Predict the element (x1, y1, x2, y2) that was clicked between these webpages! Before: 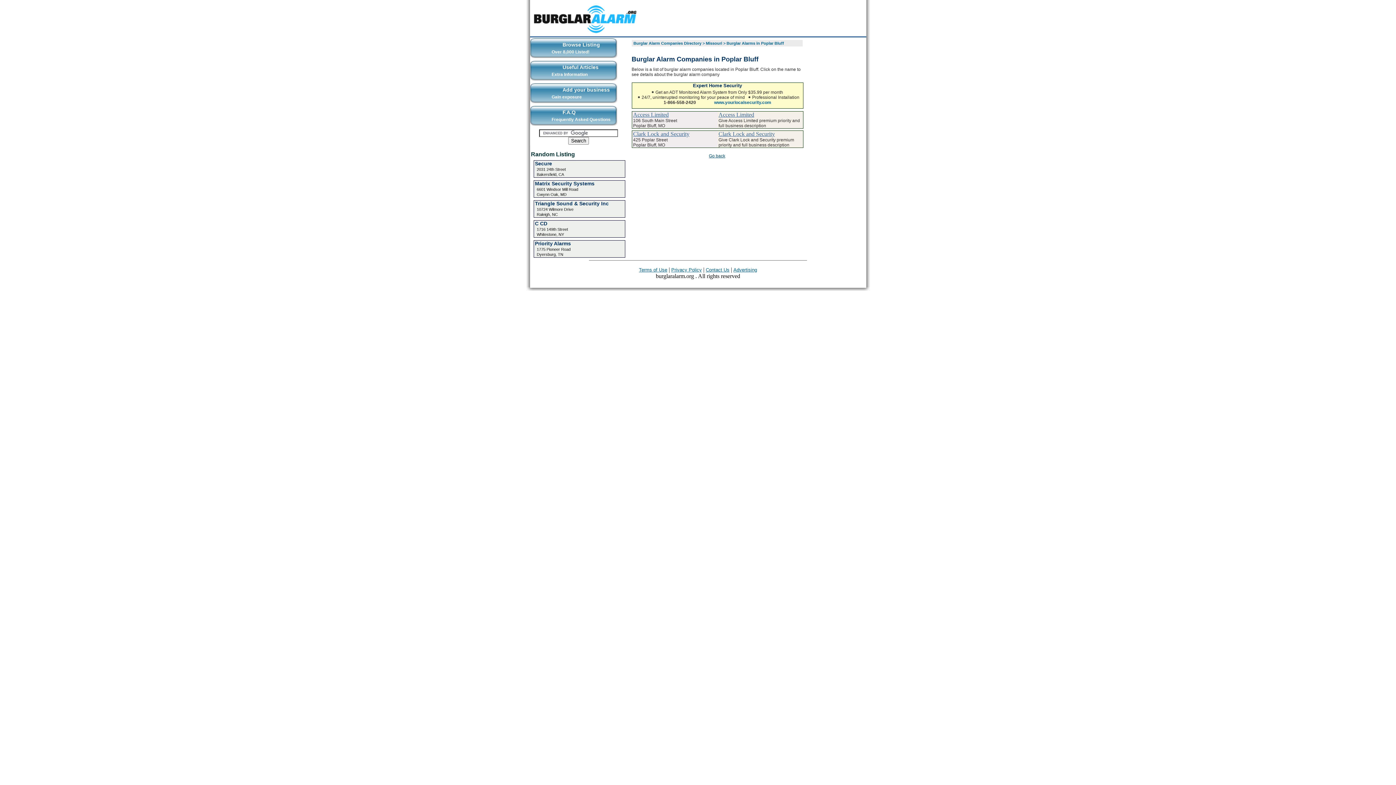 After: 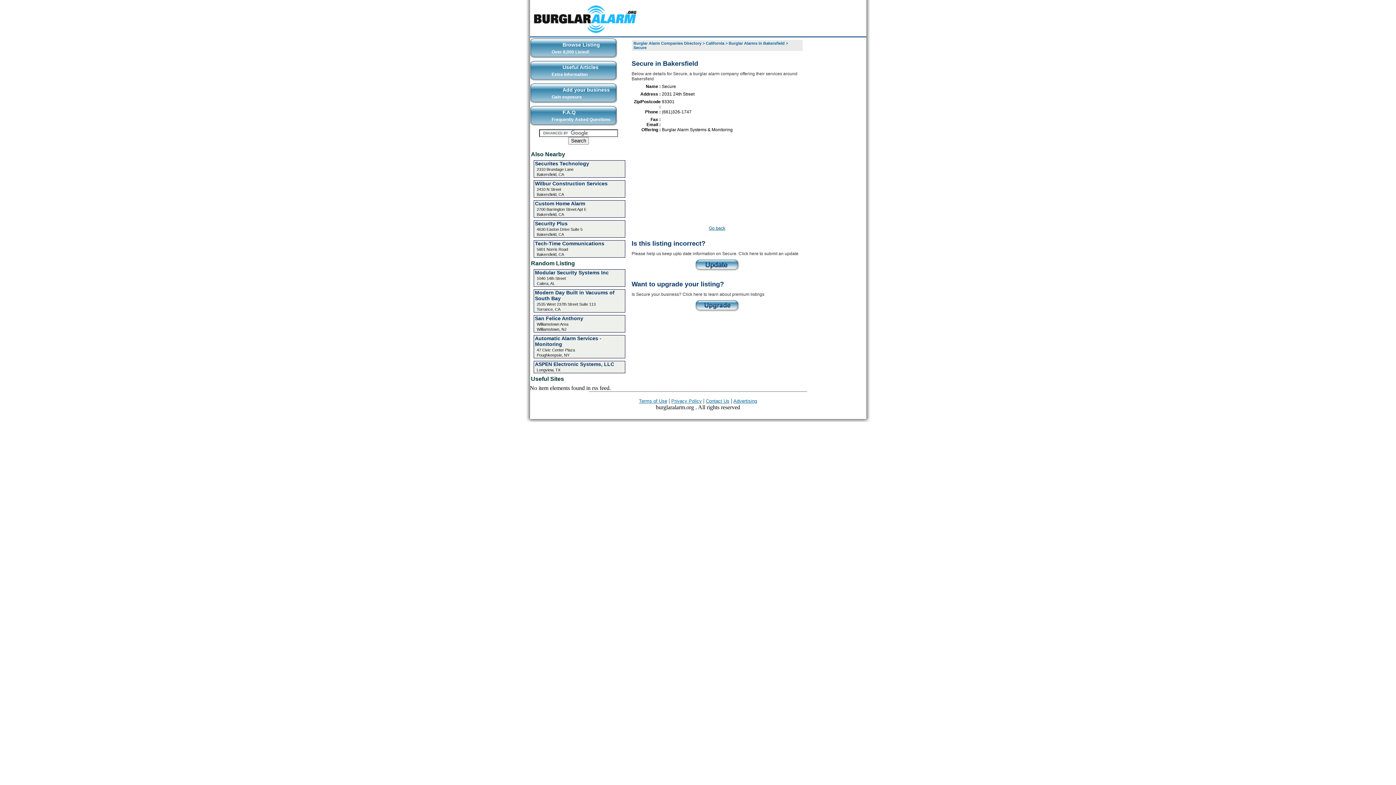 Action: label: Secure bbox: (535, 160, 552, 166)